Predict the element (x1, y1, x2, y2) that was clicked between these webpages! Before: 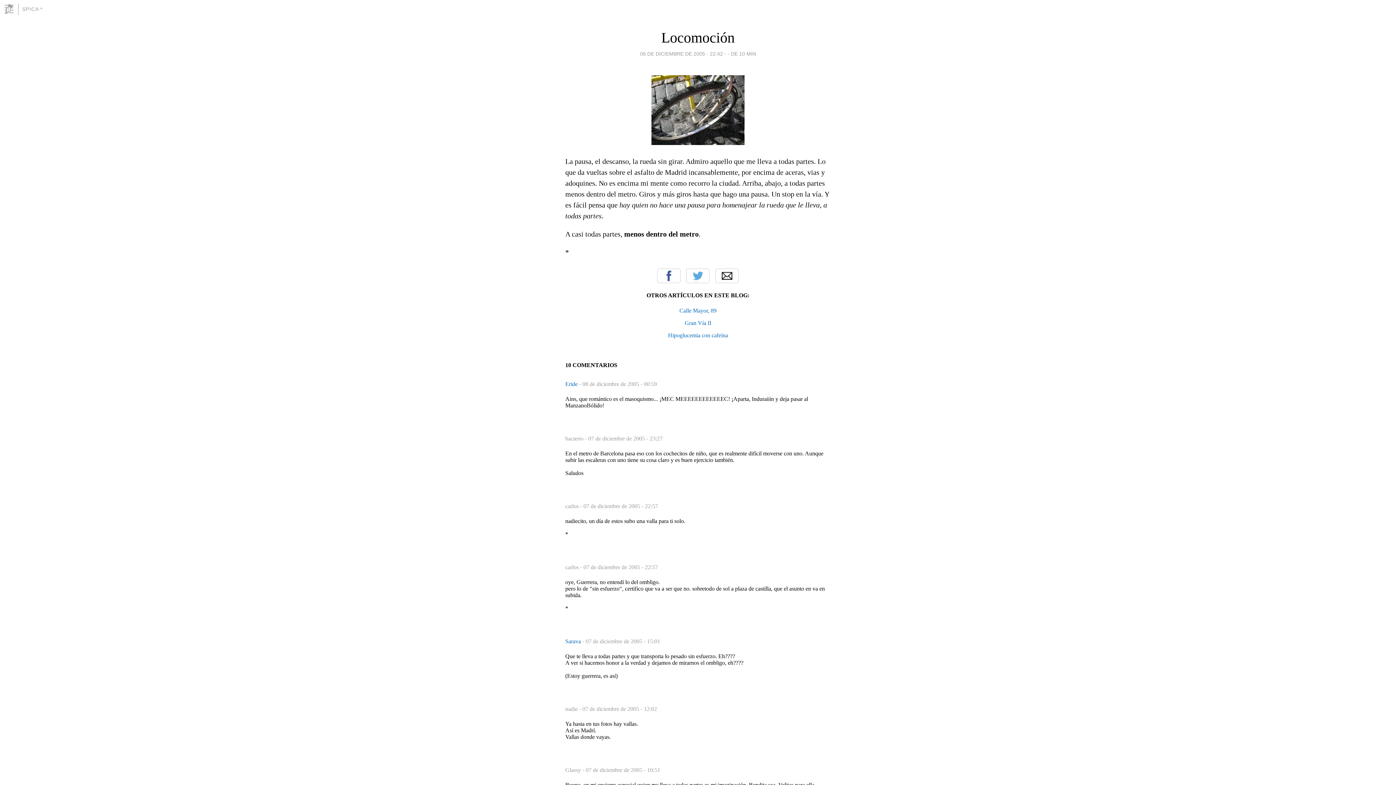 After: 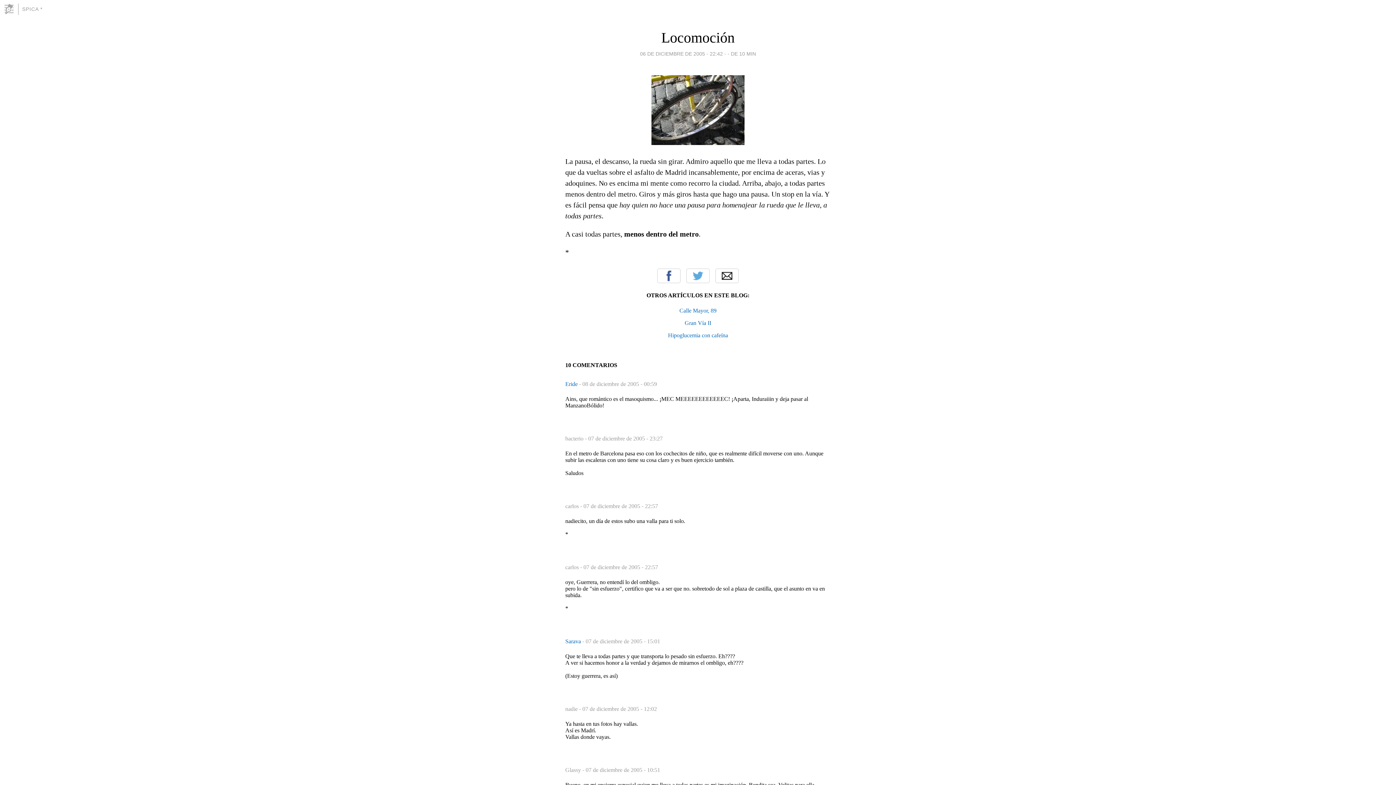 Action: bbox: (661, 29, 734, 45) label: Locomoción